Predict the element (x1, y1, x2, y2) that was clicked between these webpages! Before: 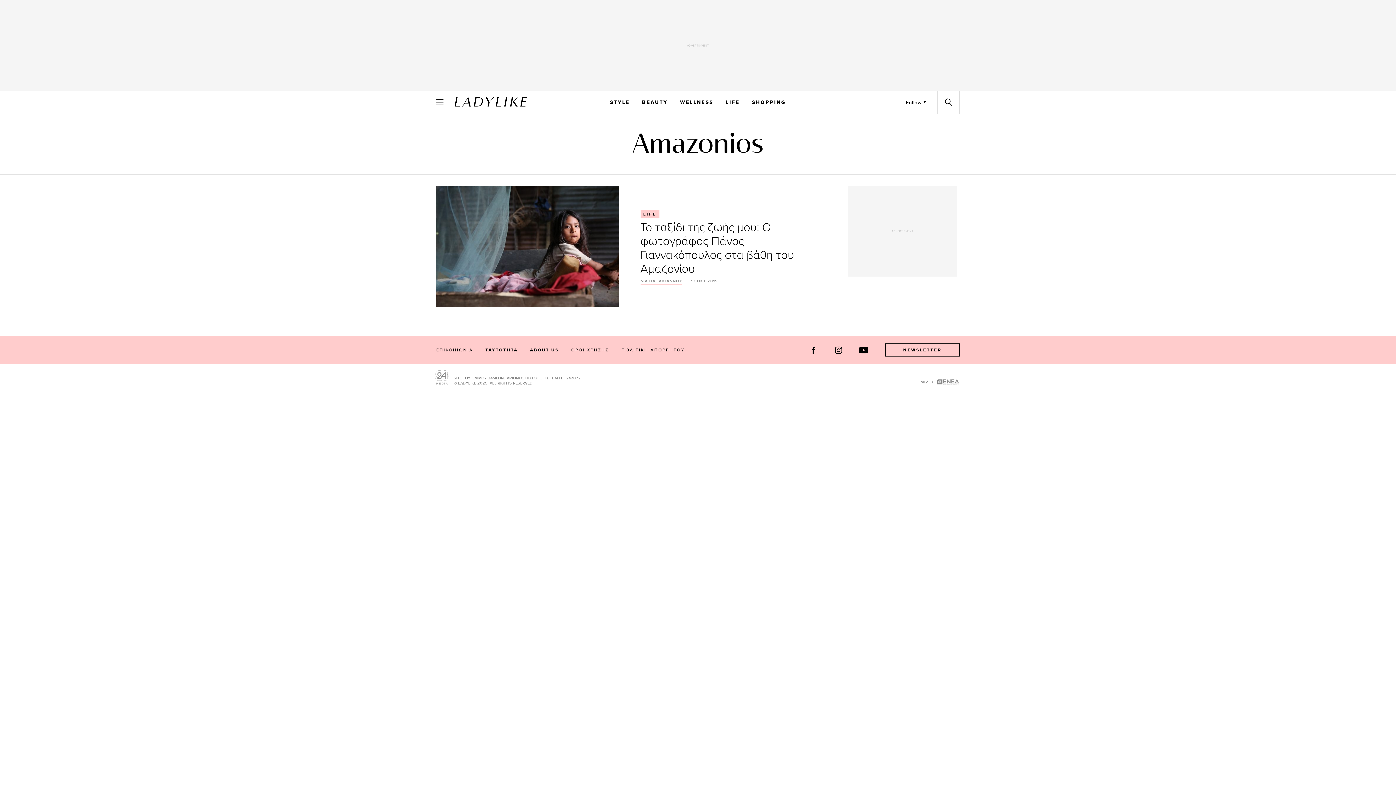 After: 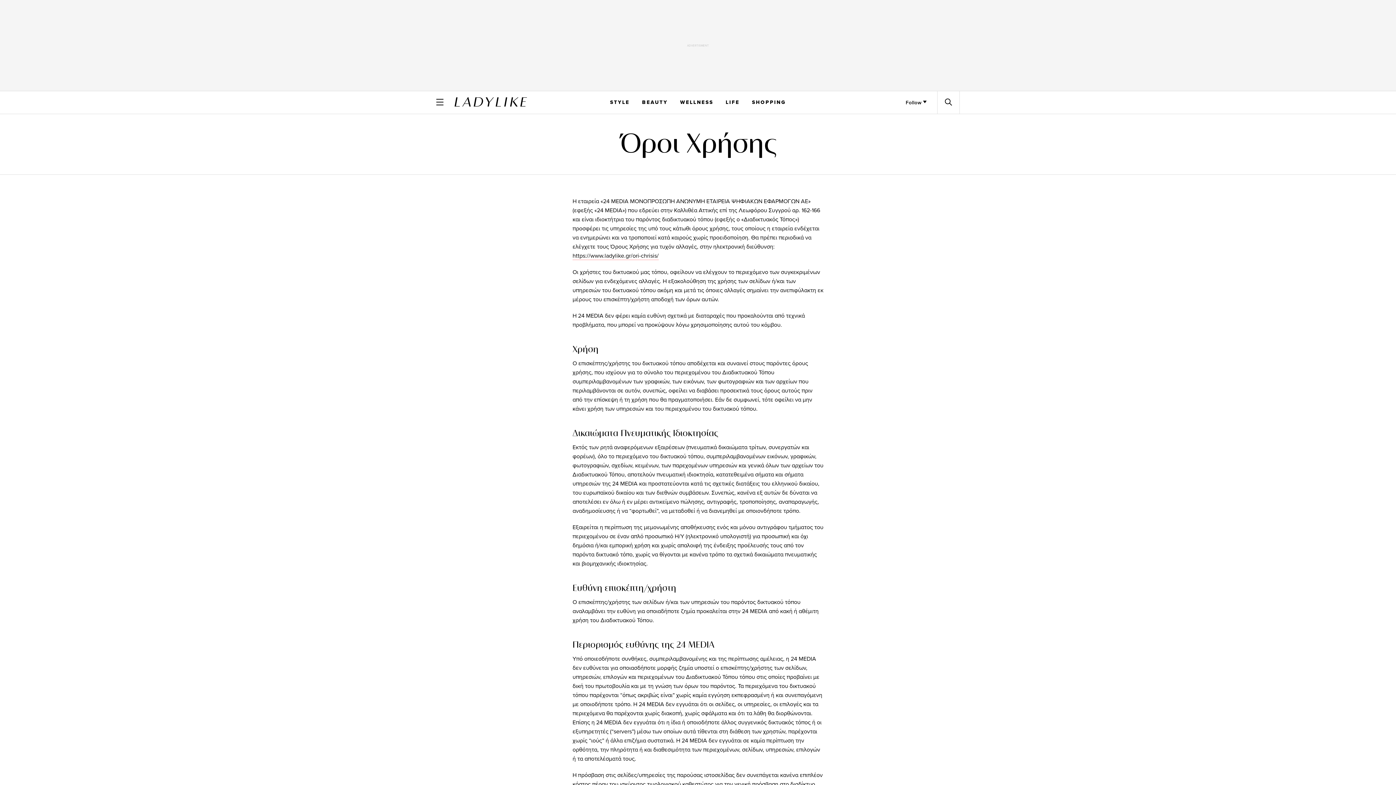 Action: bbox: (571, 343, 609, 356) label: OΡΟΙ ΧΡΗΣΗΣ